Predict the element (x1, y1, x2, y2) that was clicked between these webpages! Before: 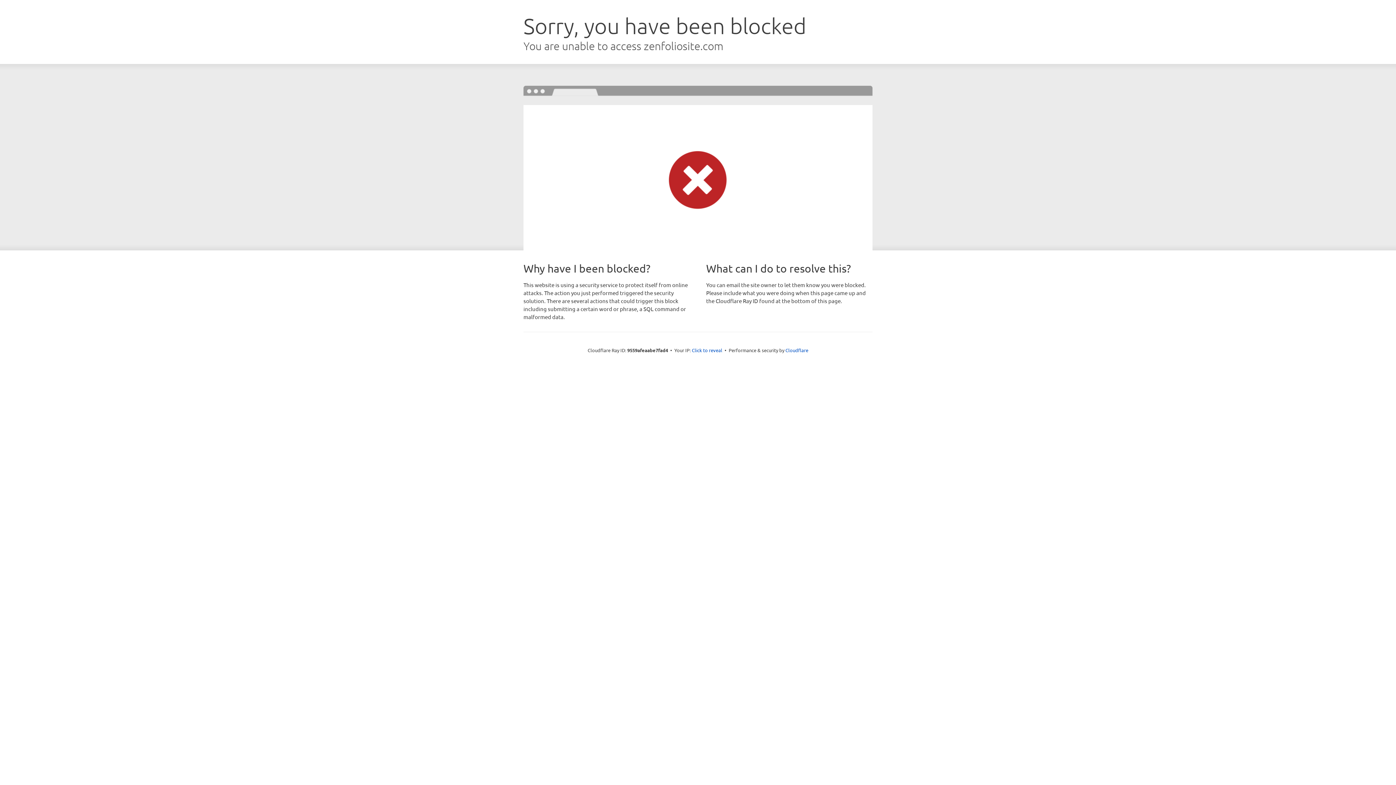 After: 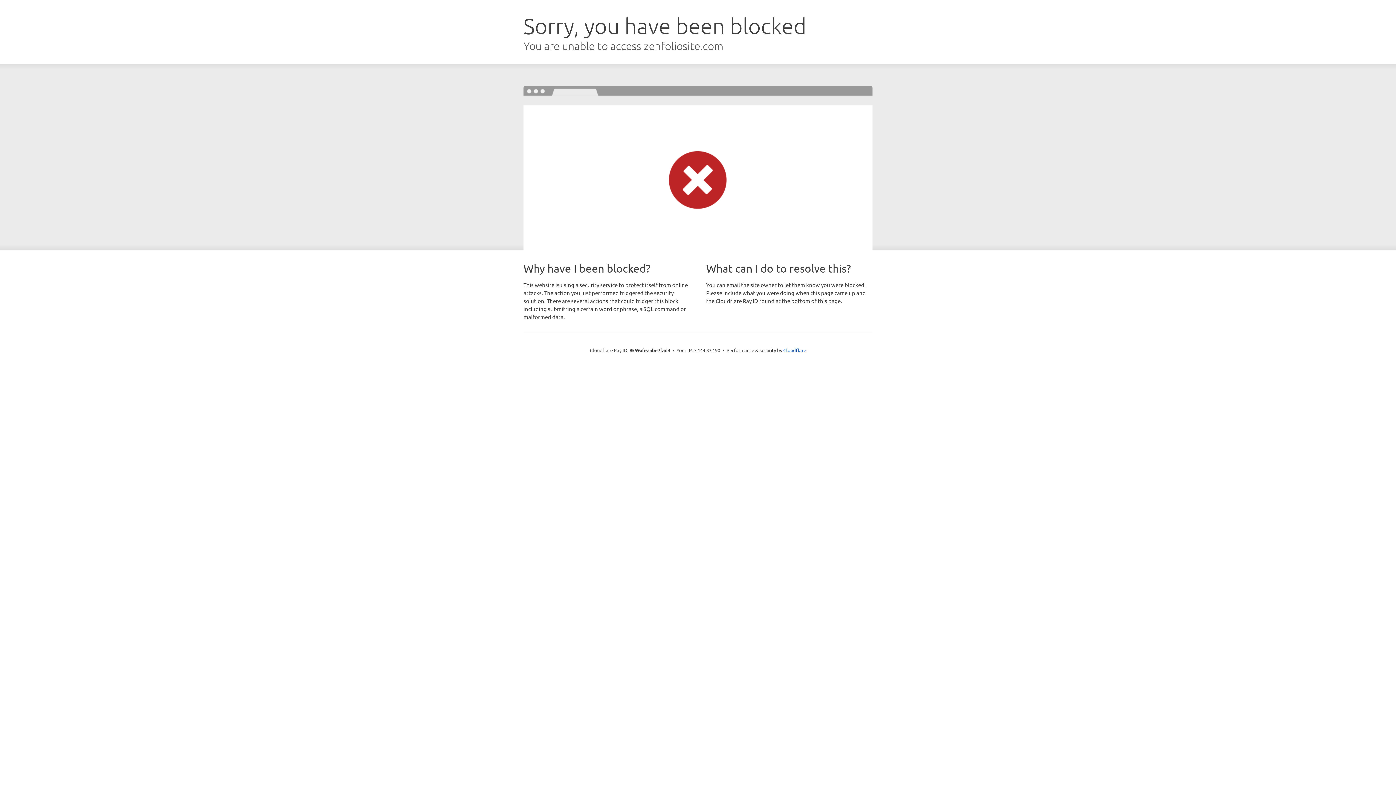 Action: bbox: (692, 346, 722, 353) label: Click to reveal